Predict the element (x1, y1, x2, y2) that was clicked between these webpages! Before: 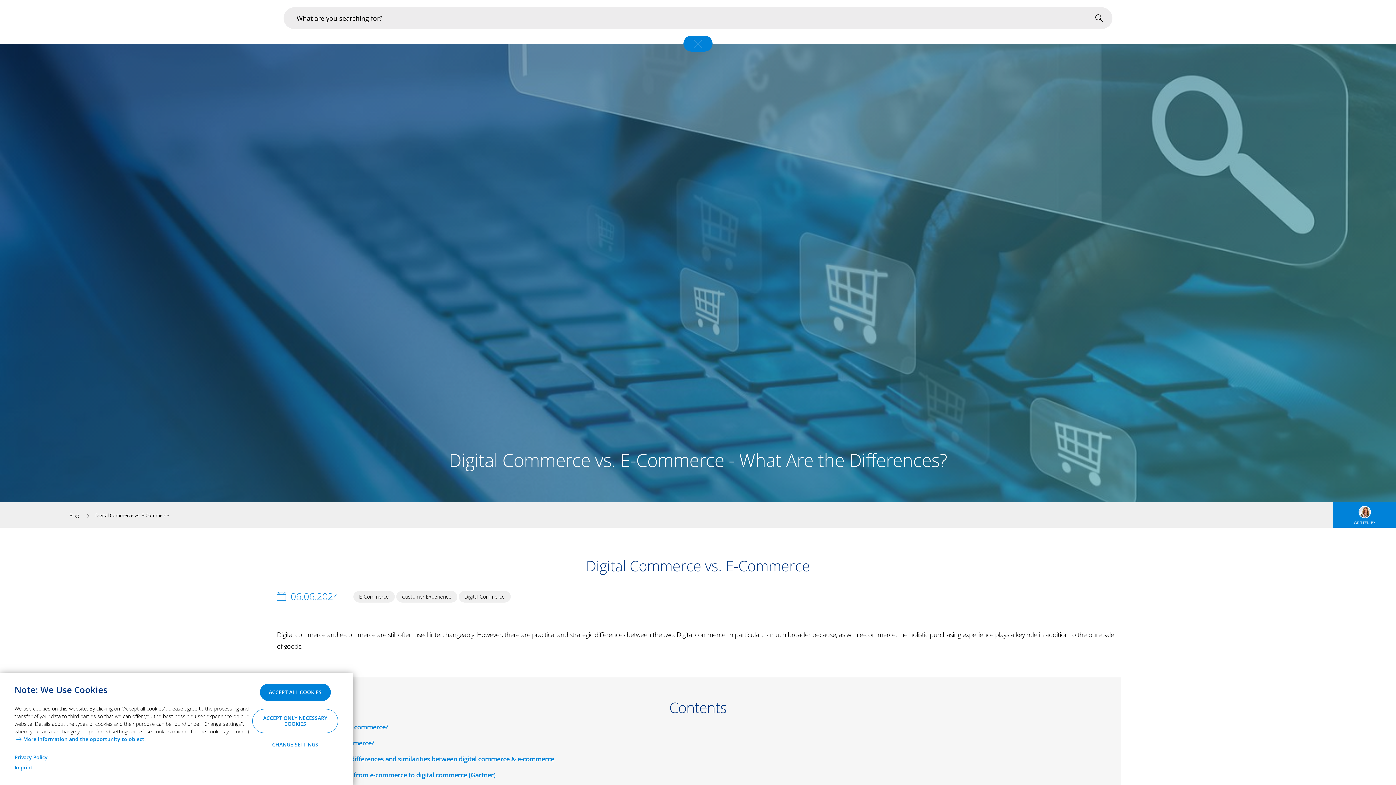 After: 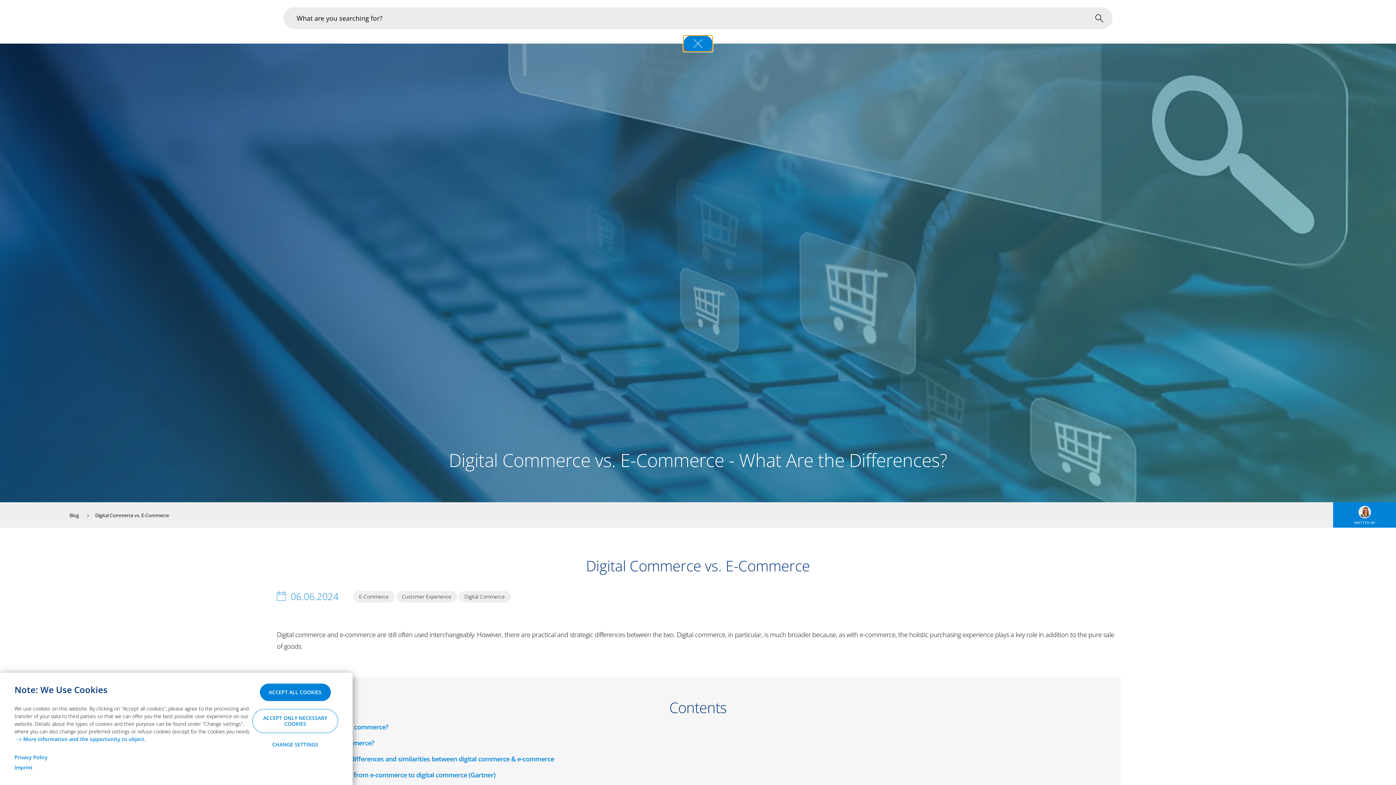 Action: bbox: (683, 35, 712, 51)